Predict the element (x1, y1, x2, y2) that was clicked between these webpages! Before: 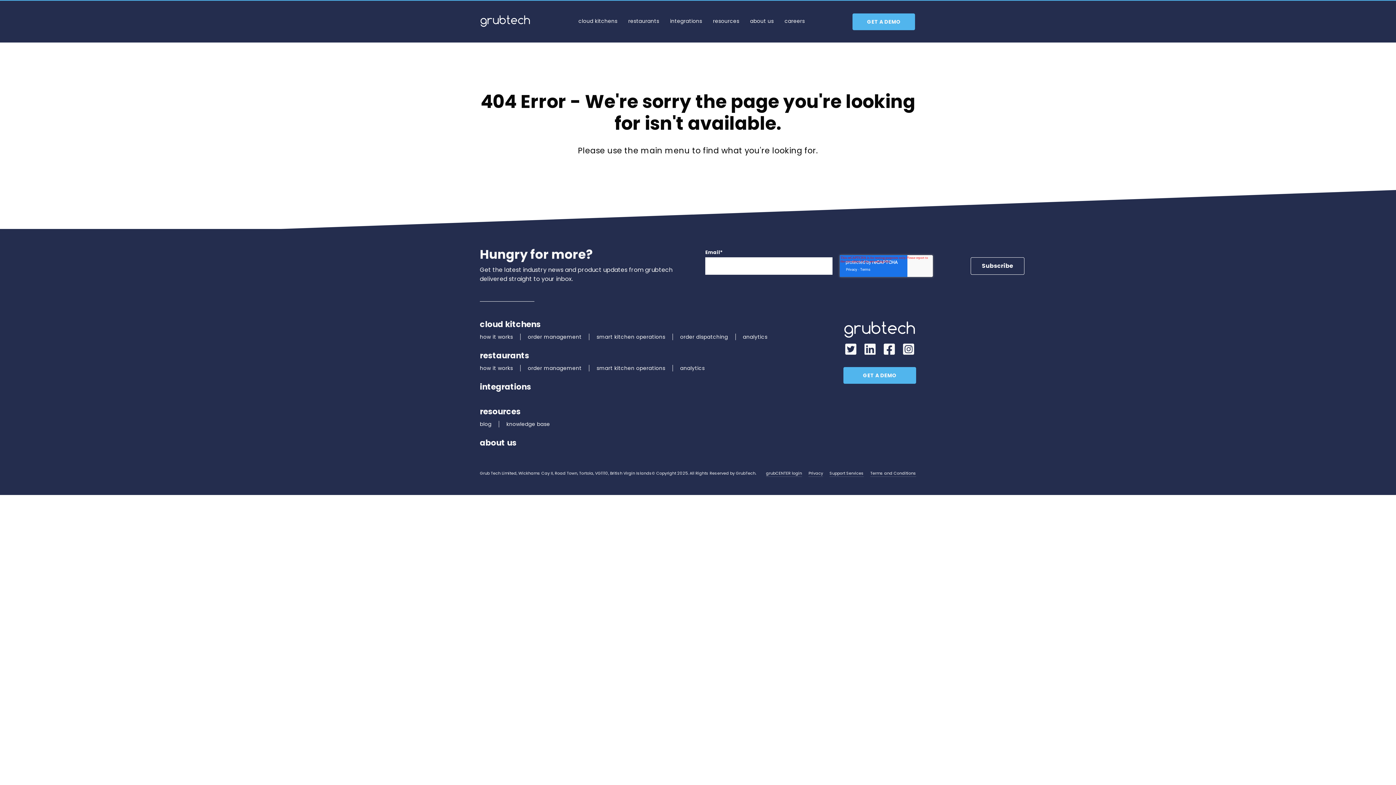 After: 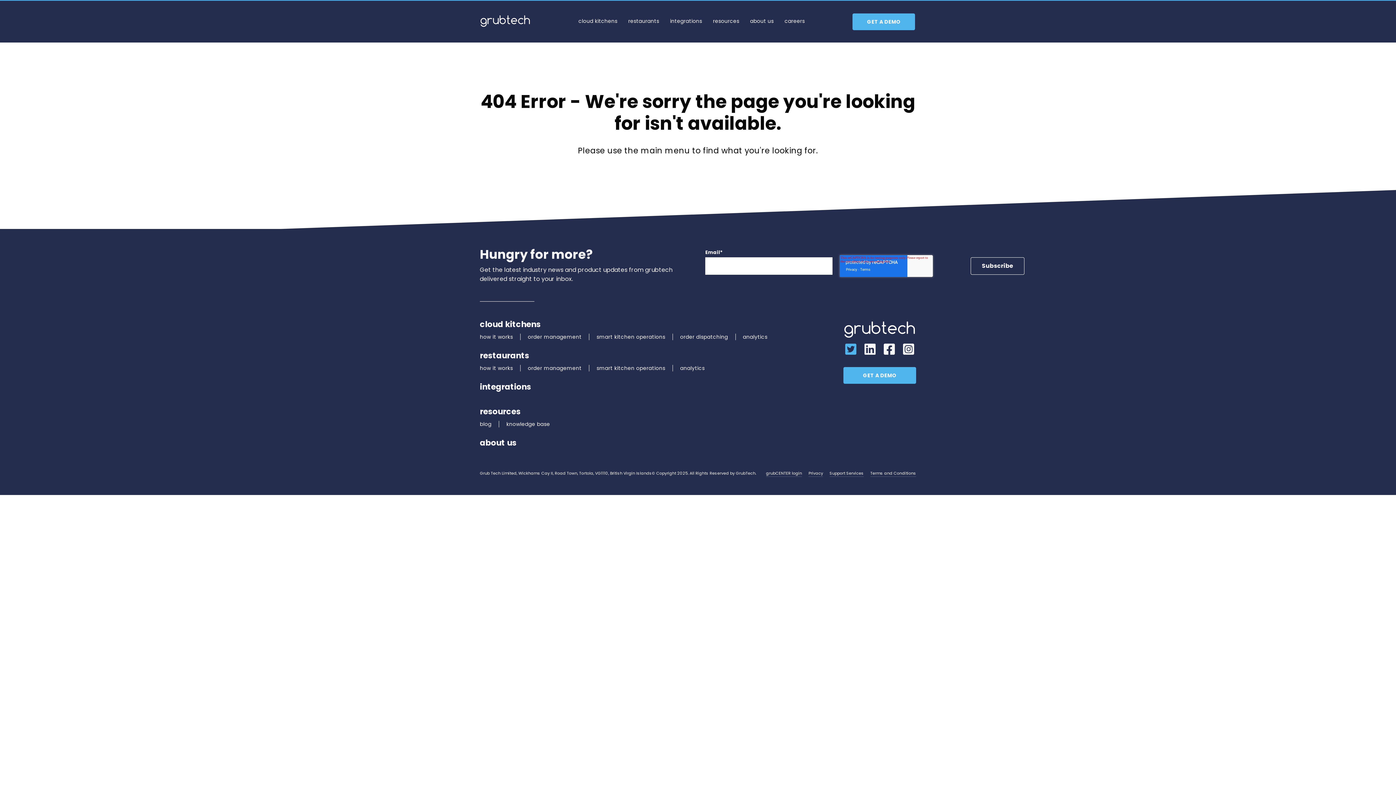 Action: label: Twitter bbox: (845, 339, 856, 359)